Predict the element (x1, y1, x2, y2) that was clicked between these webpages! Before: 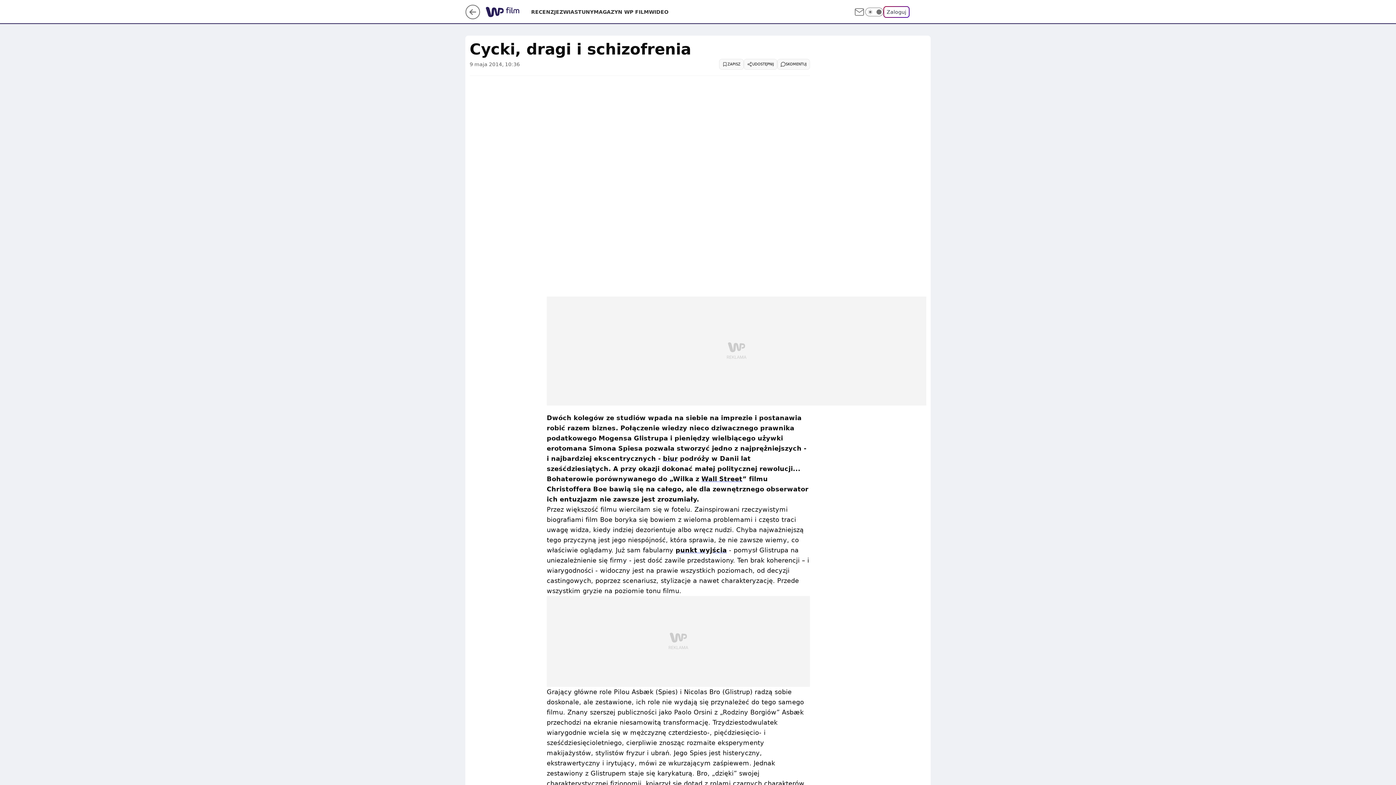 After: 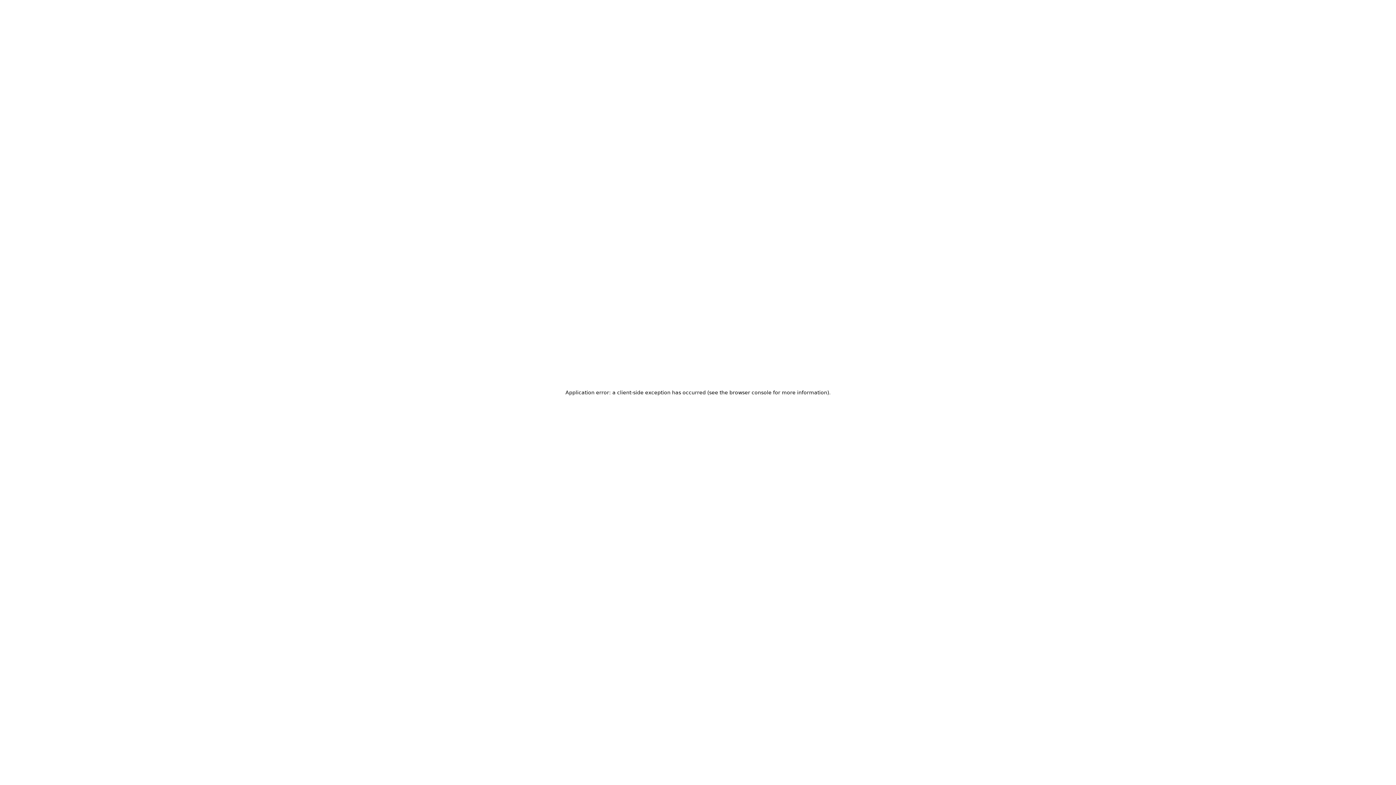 Action: bbox: (883, 6, 909, 17) label: Zaloguj